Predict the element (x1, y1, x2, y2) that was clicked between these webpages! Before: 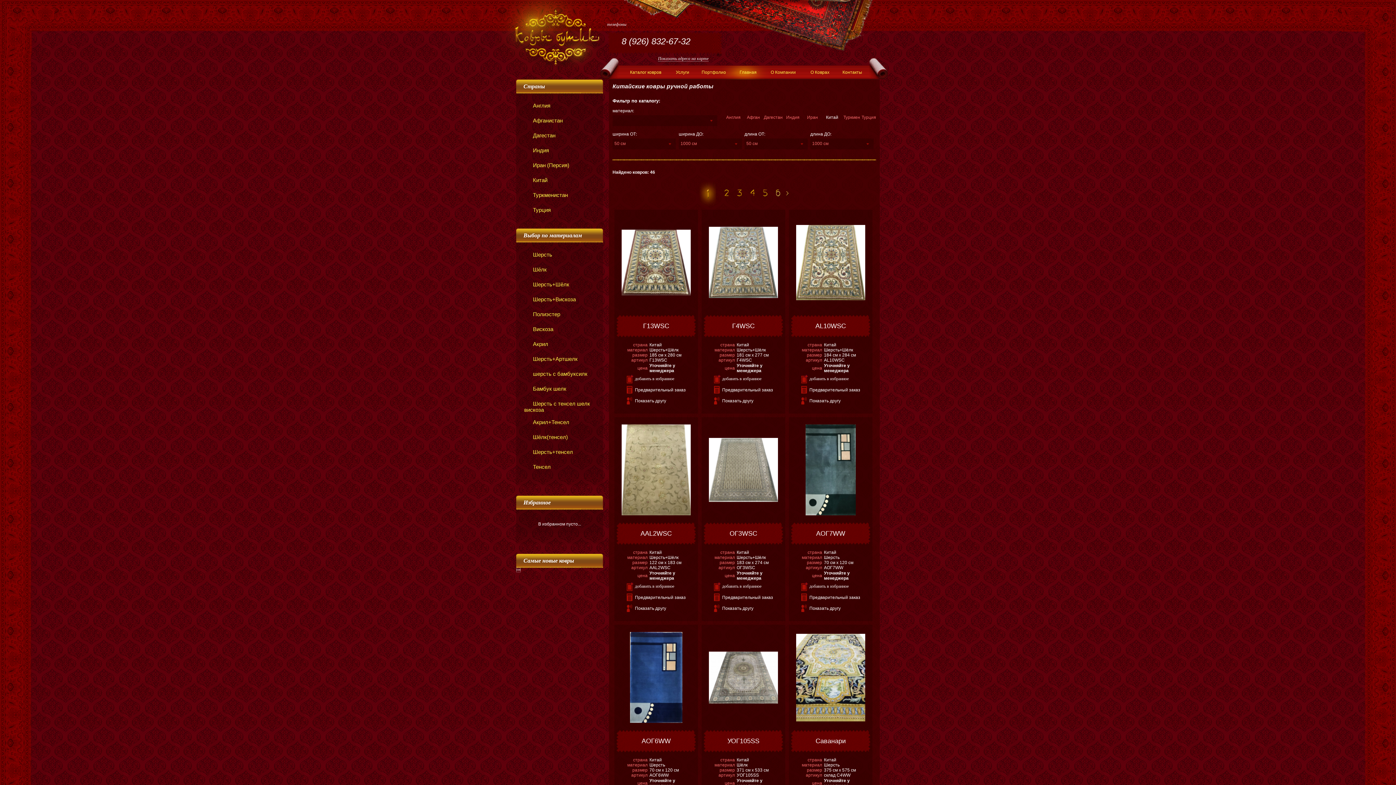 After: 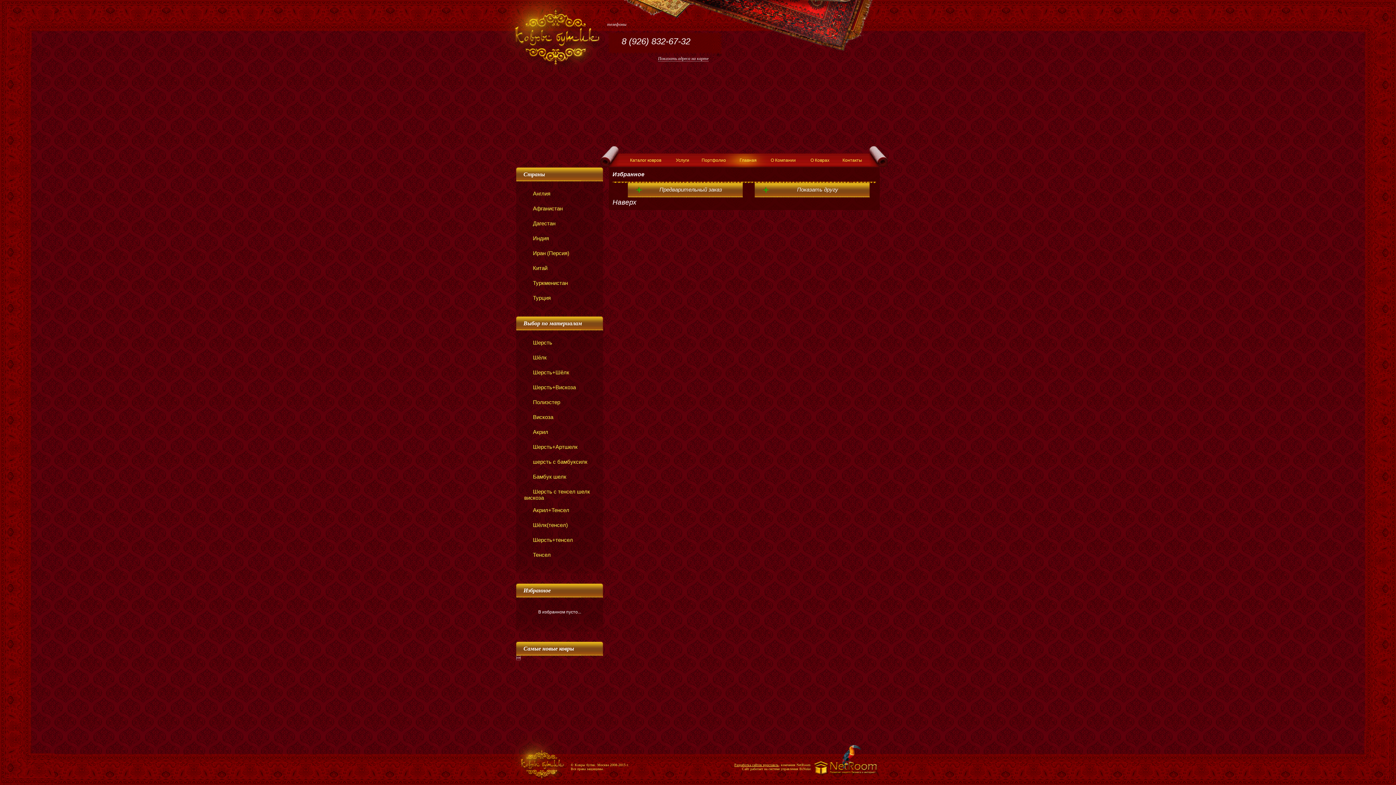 Action: bbox: (523, 499, 550, 505) label: Избранное